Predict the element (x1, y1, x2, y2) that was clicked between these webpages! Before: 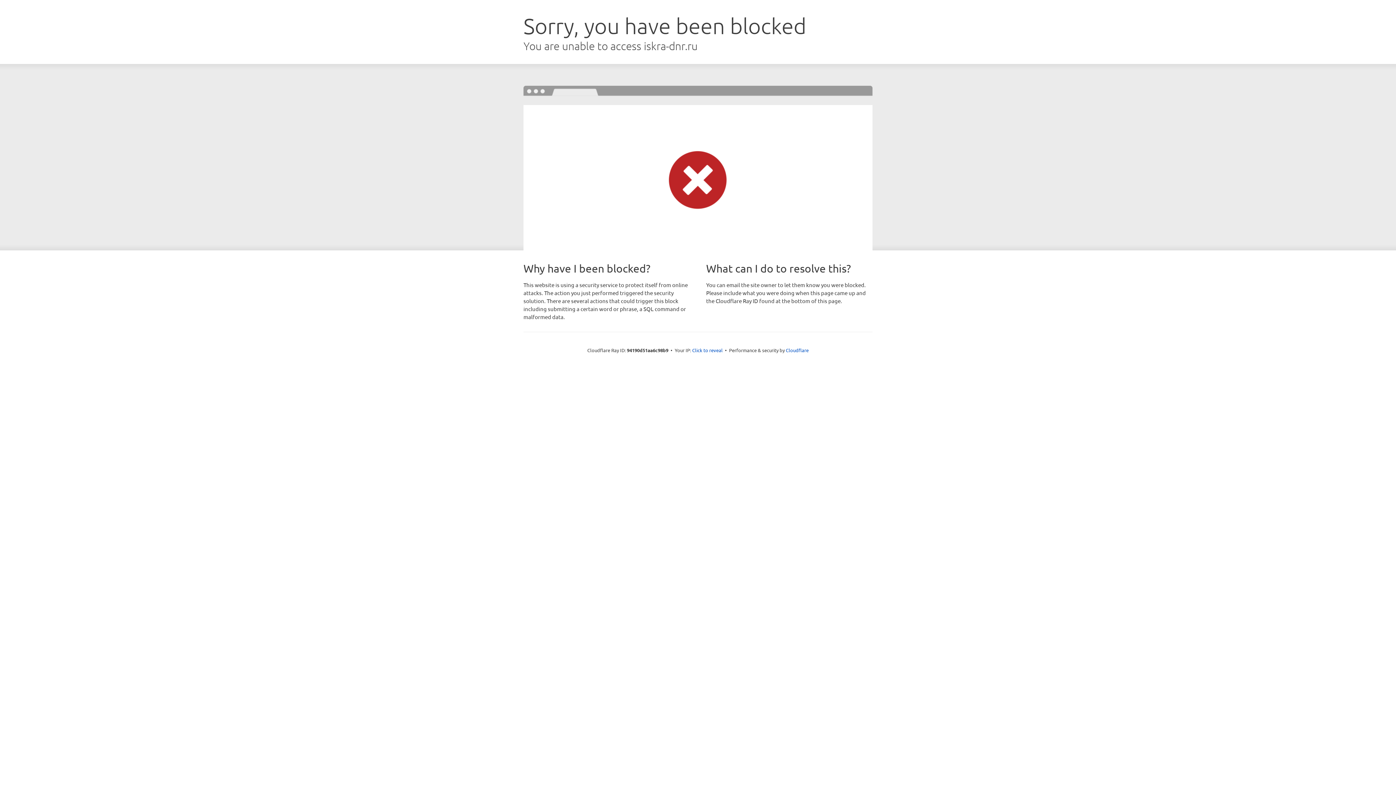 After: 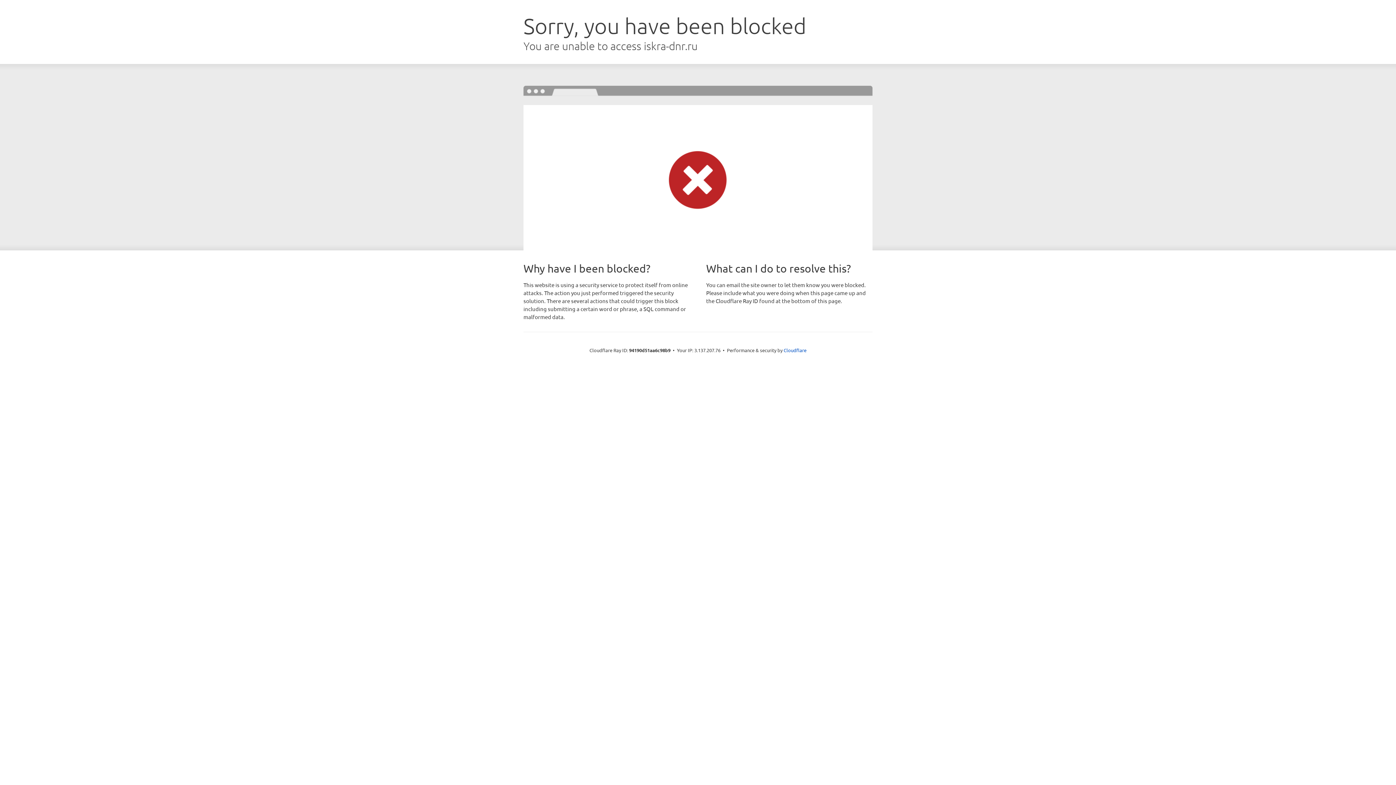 Action: bbox: (692, 346, 722, 353) label: Click to reveal